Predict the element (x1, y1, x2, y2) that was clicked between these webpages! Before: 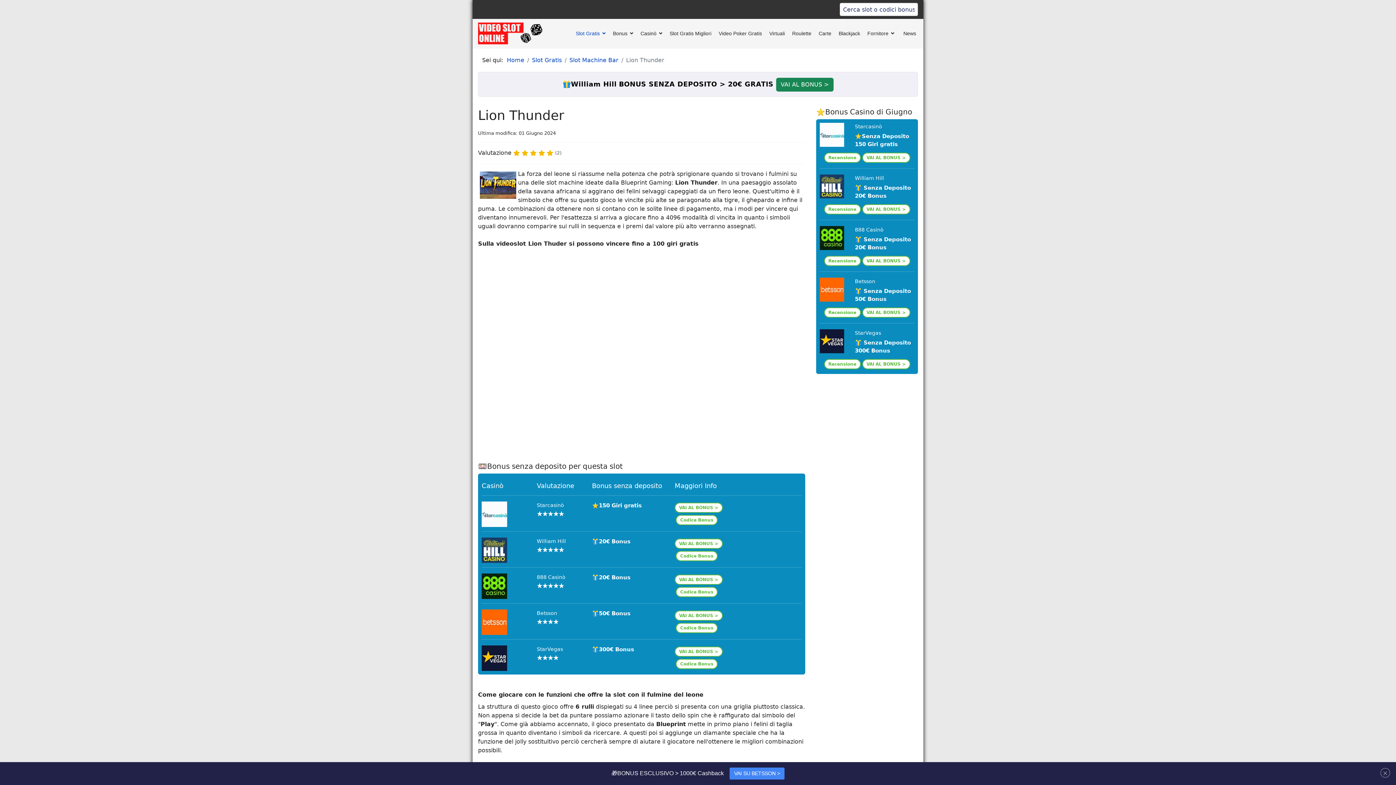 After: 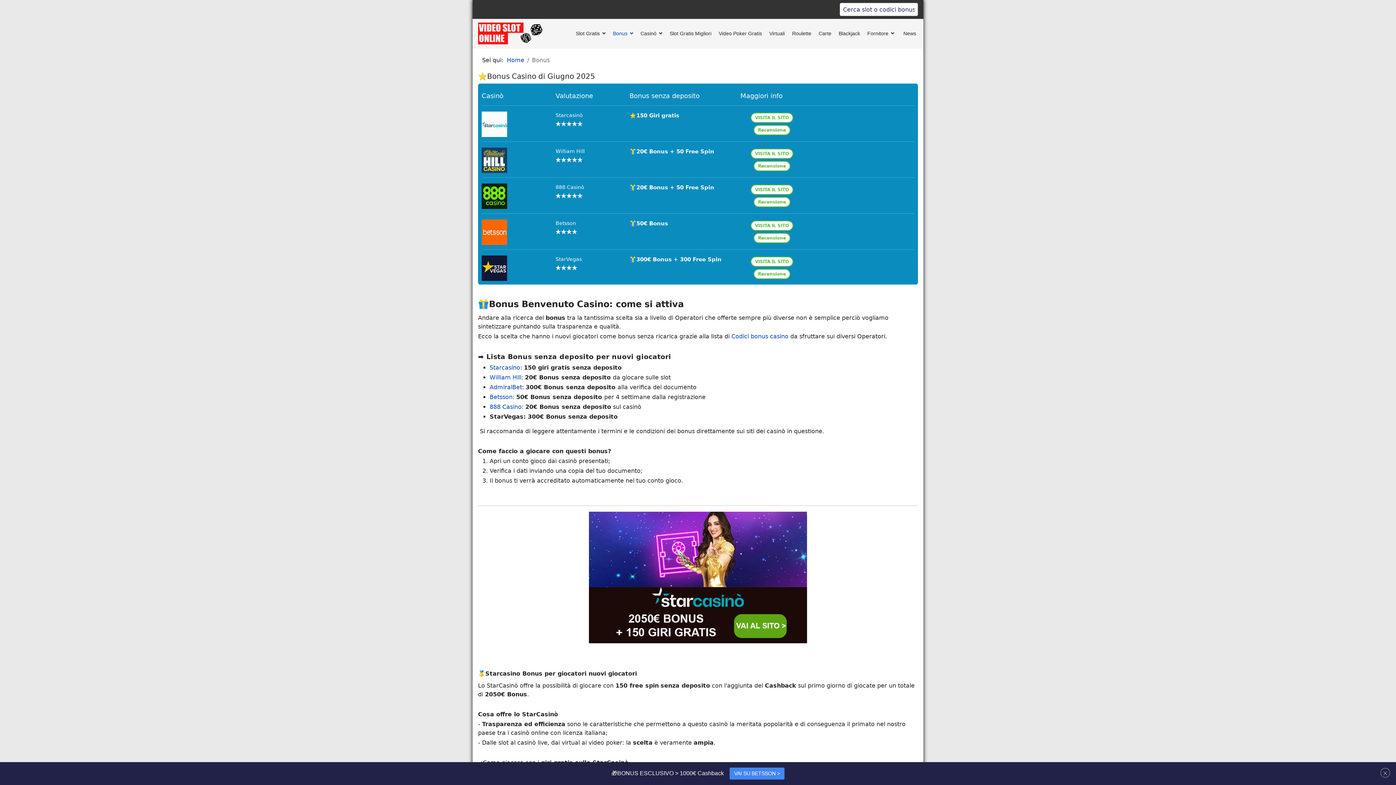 Action: label: Bonus bbox: (609, 18, 637, 48)